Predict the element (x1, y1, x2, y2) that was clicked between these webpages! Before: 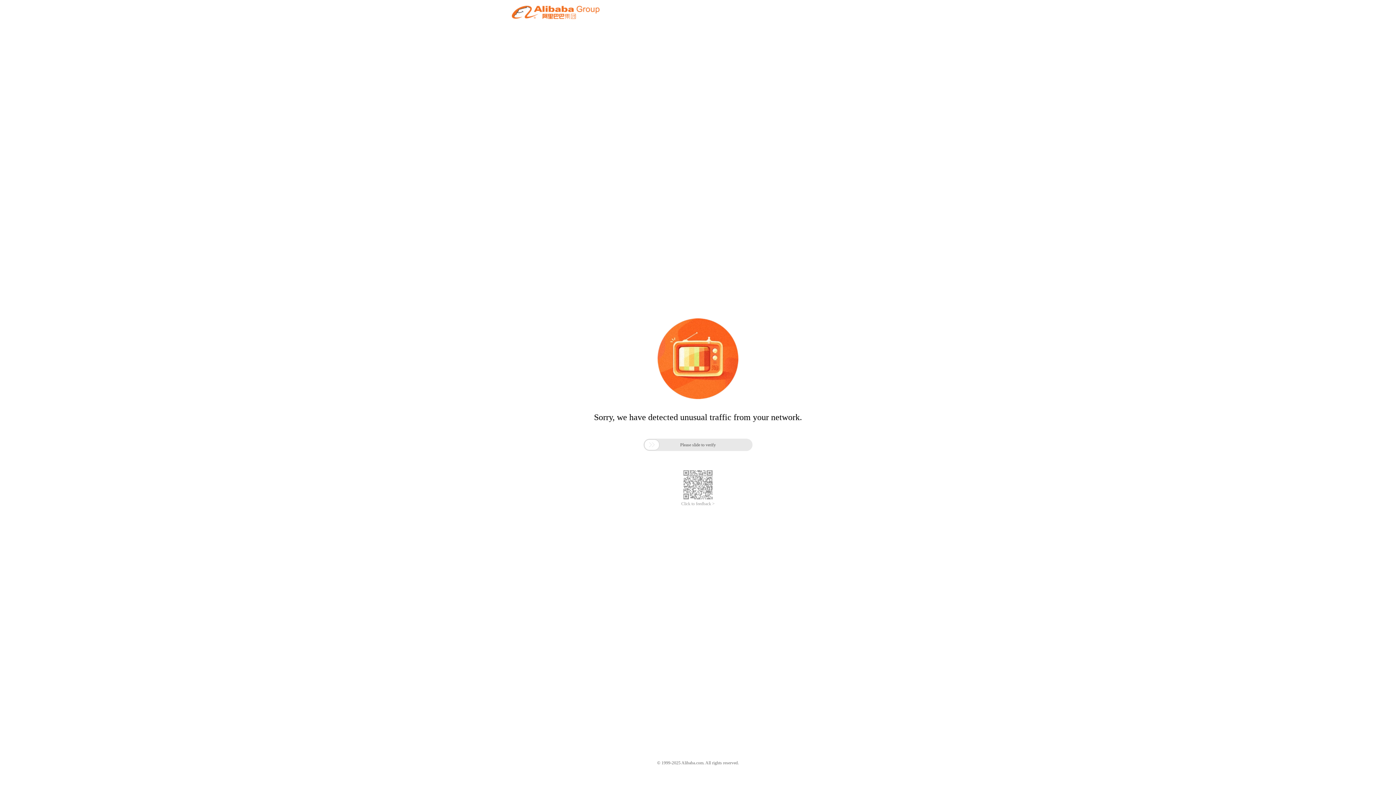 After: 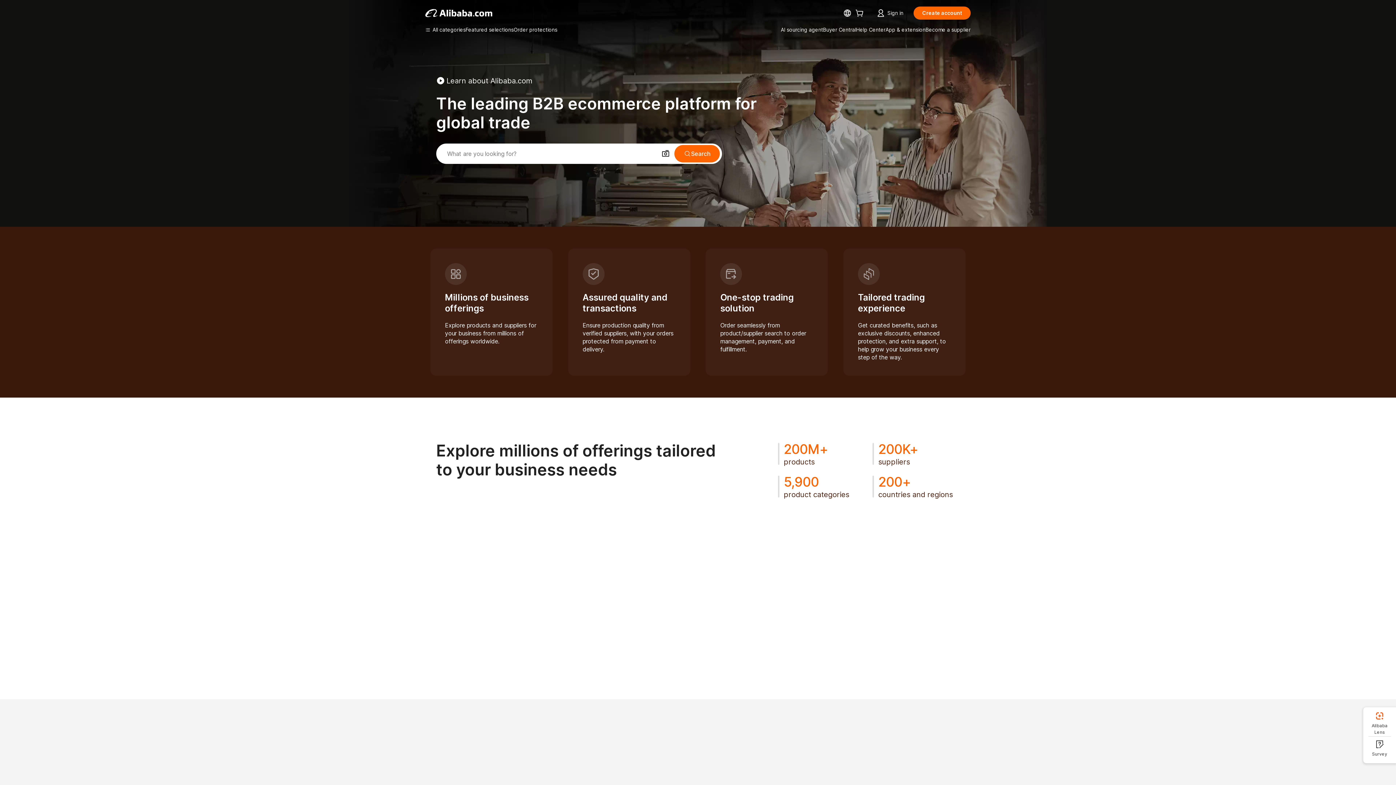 Action: bbox: (512, 12, 599, 21)